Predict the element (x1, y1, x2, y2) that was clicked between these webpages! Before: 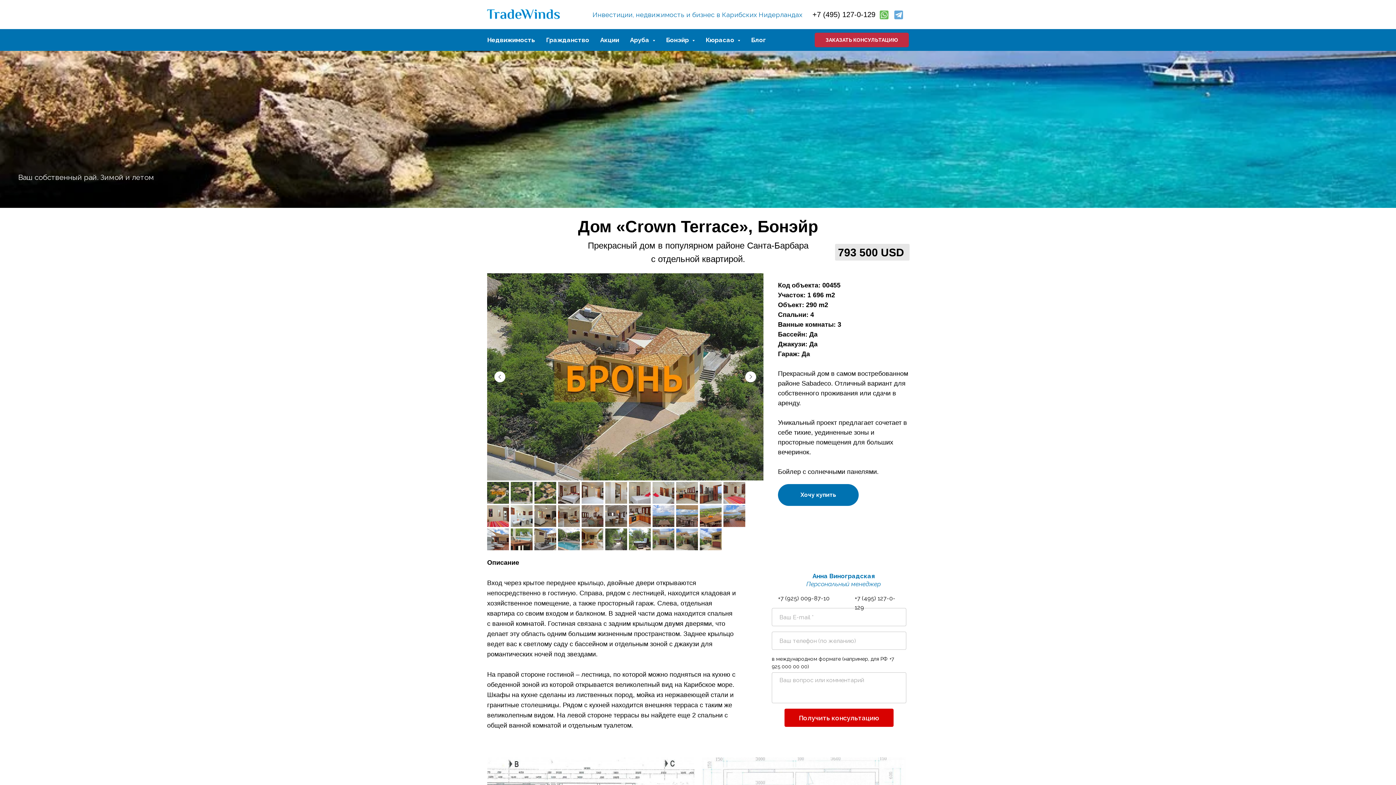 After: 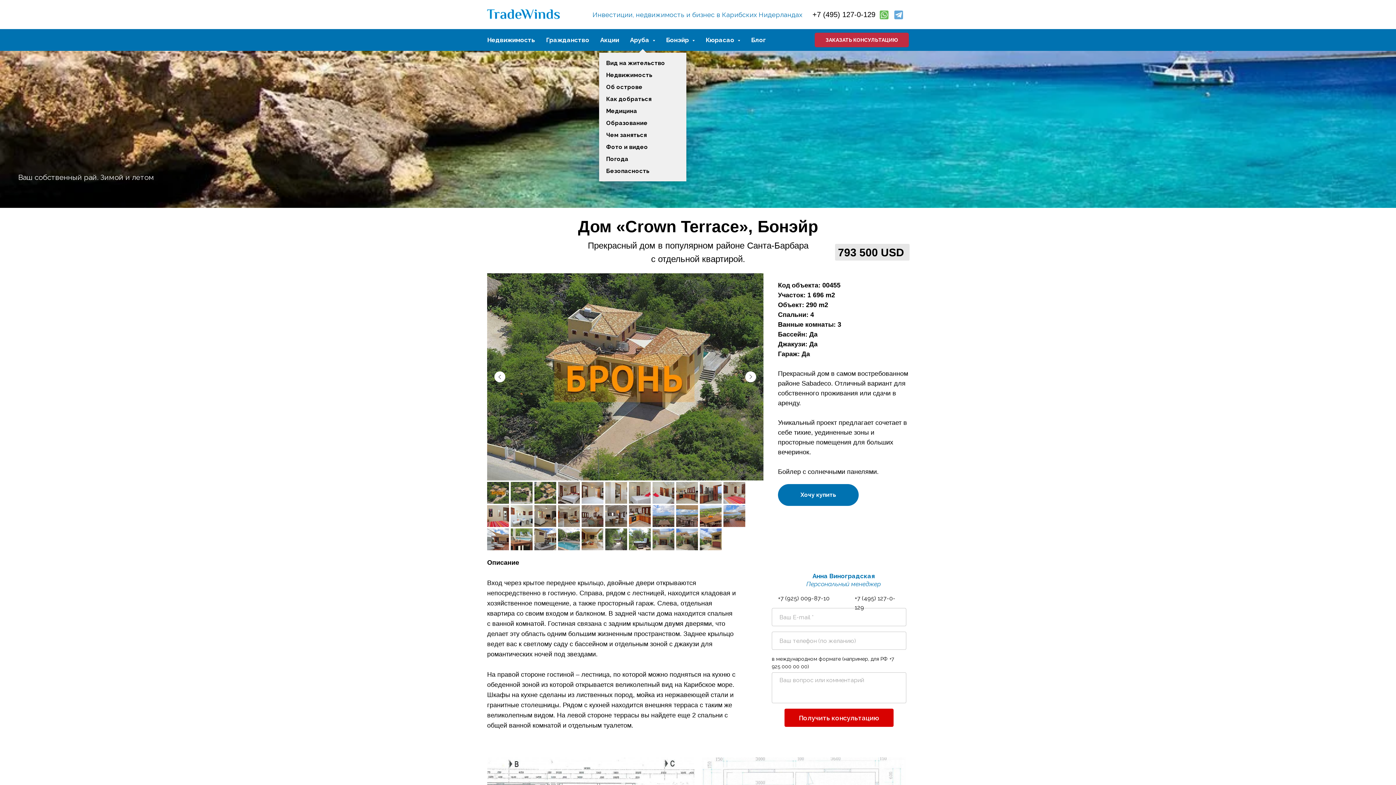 Action: bbox: (630, 36, 655, 43) label: Аруба 